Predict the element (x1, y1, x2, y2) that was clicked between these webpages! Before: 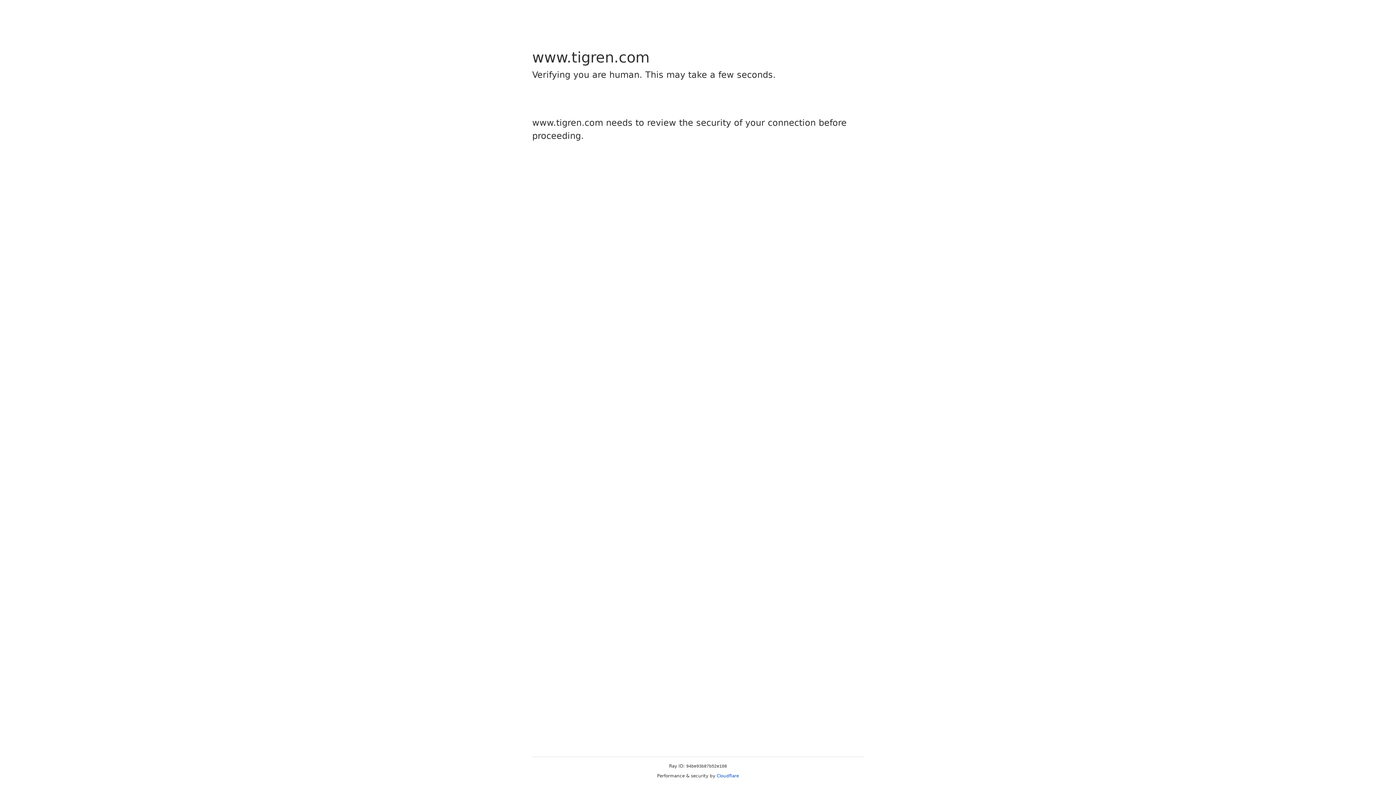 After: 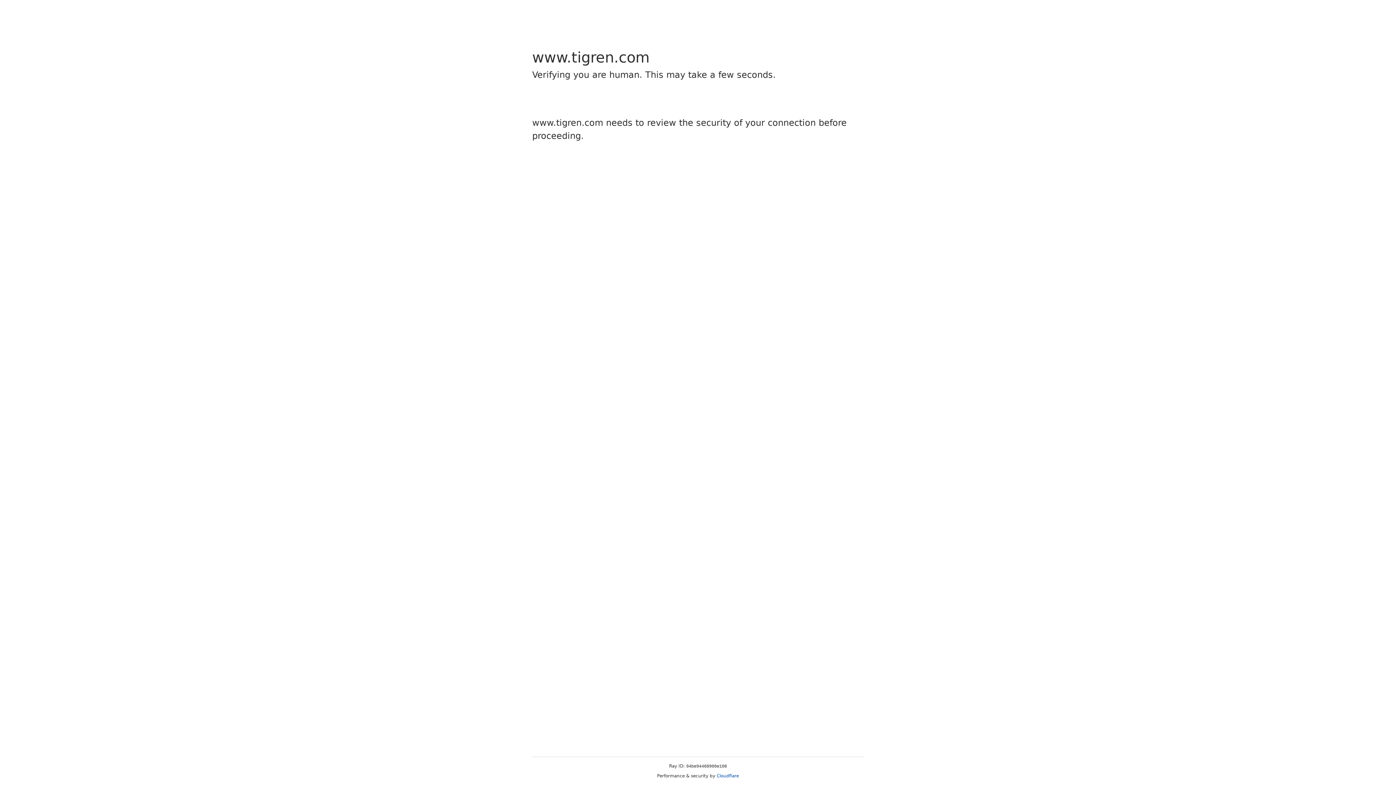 Action: label: Cloudflare bbox: (716, 773, 739, 778)